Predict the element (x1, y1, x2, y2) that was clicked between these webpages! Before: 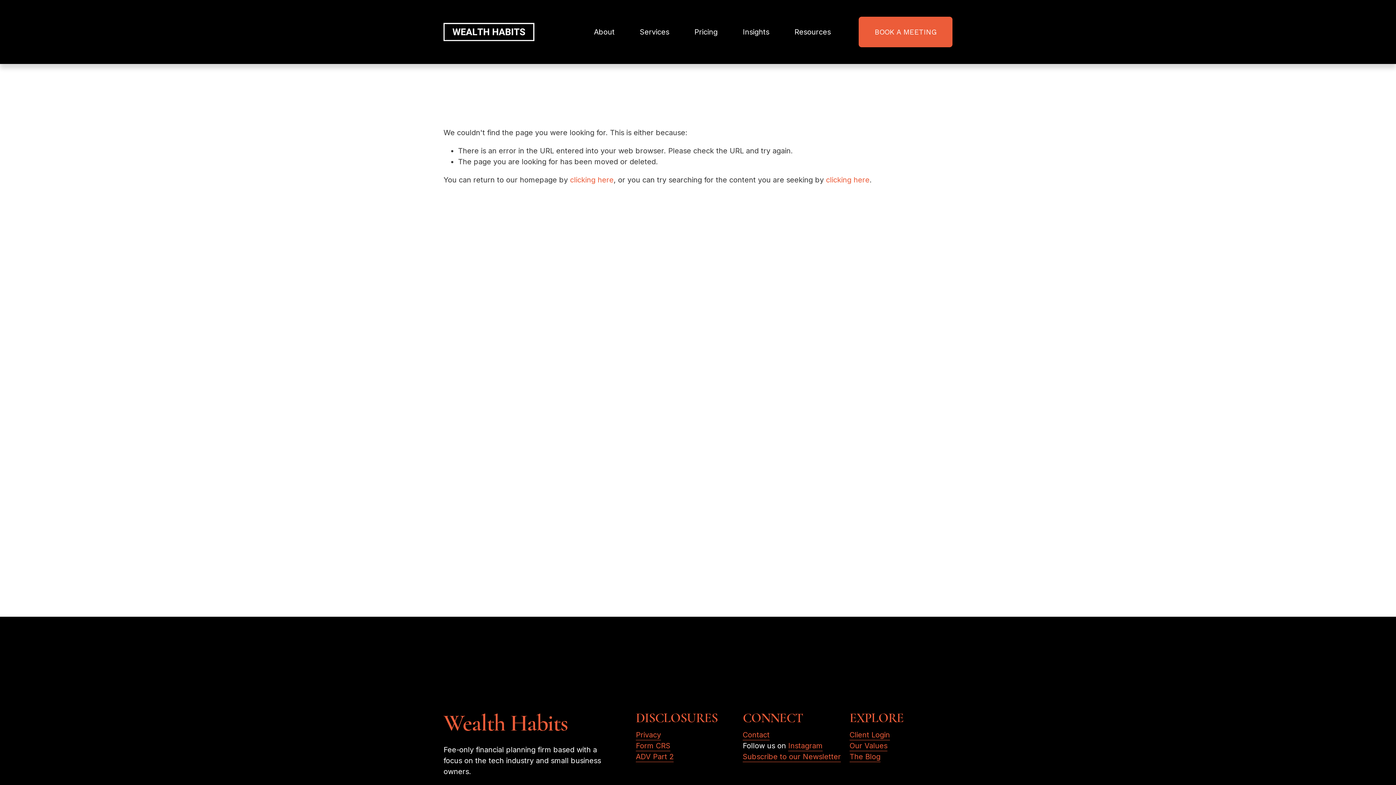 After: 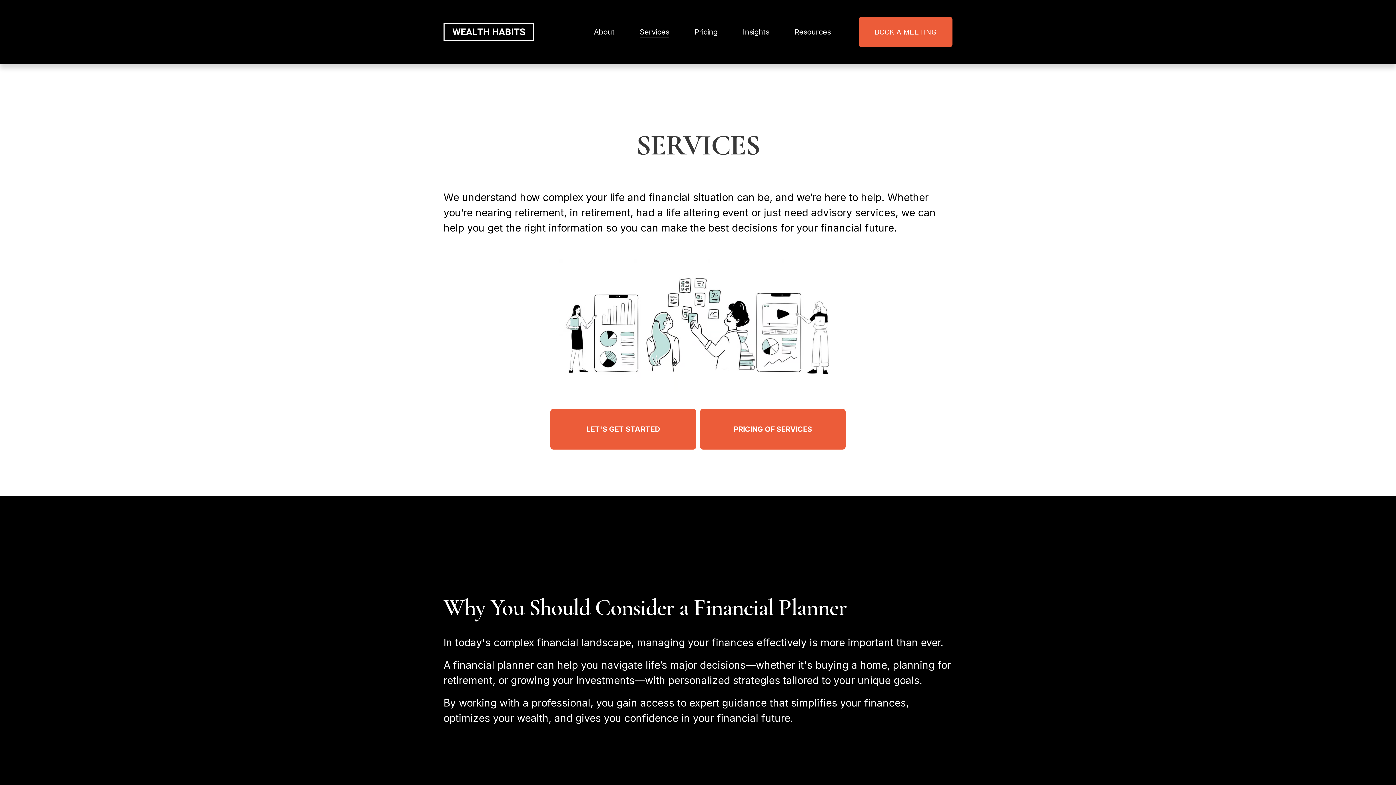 Action: label: Services bbox: (639, 25, 669, 38)